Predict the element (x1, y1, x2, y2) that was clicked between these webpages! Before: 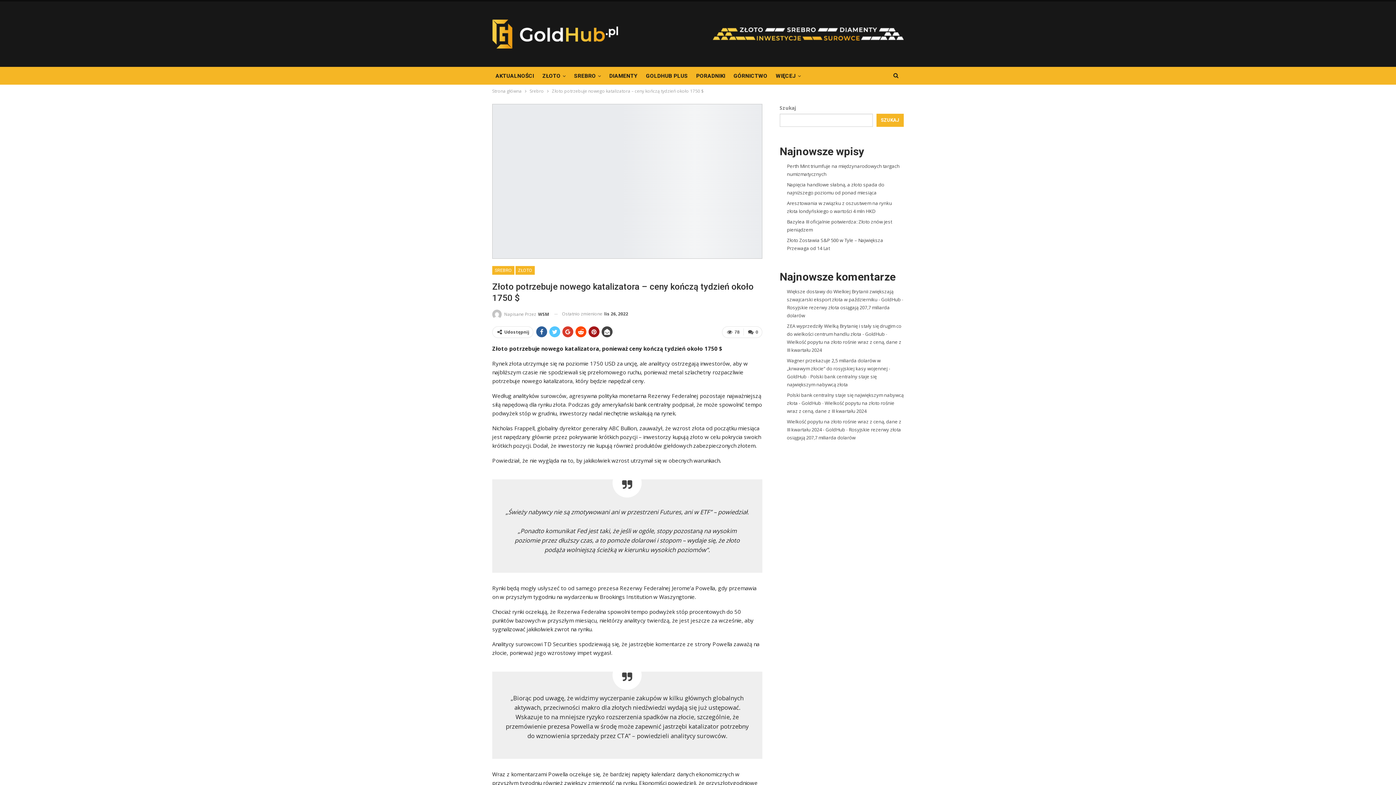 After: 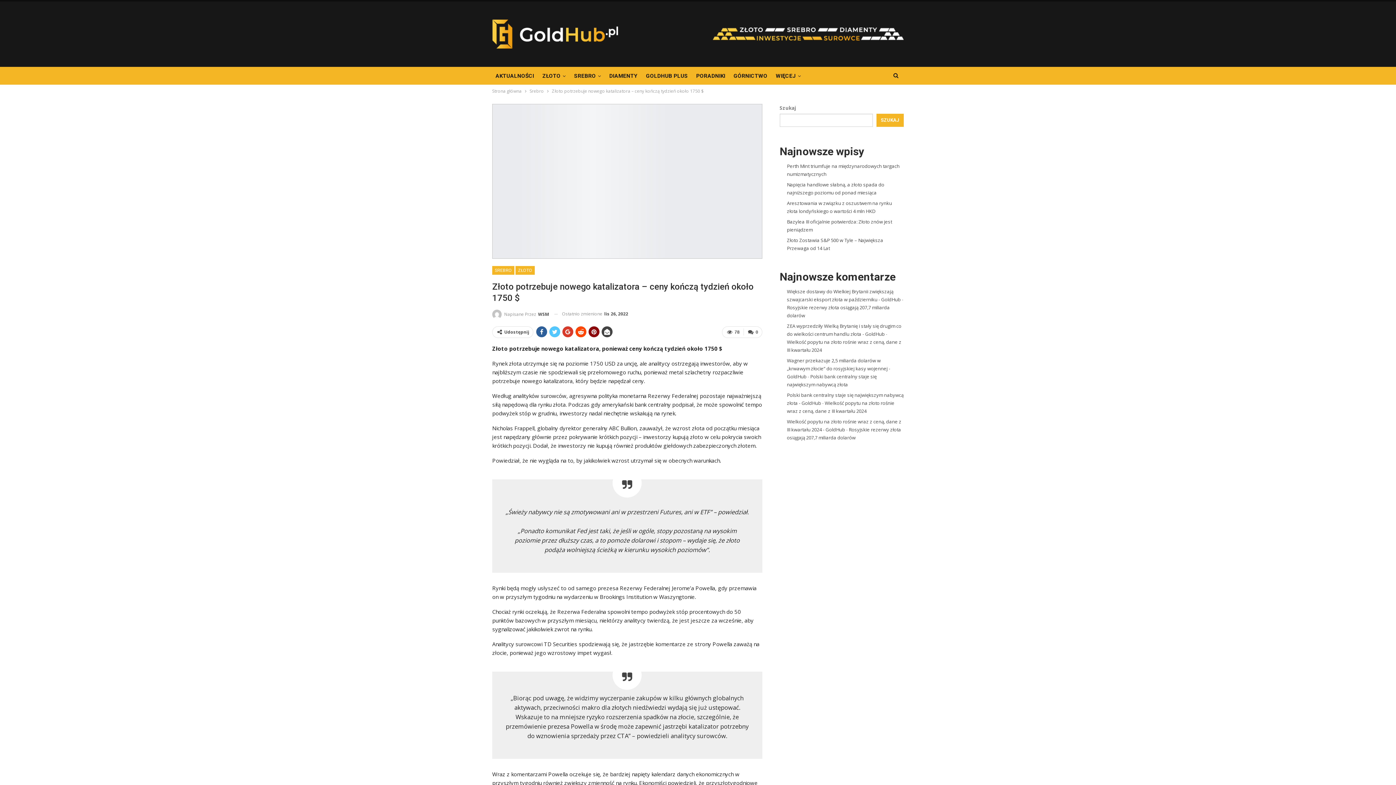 Action: bbox: (588, 326, 599, 337)